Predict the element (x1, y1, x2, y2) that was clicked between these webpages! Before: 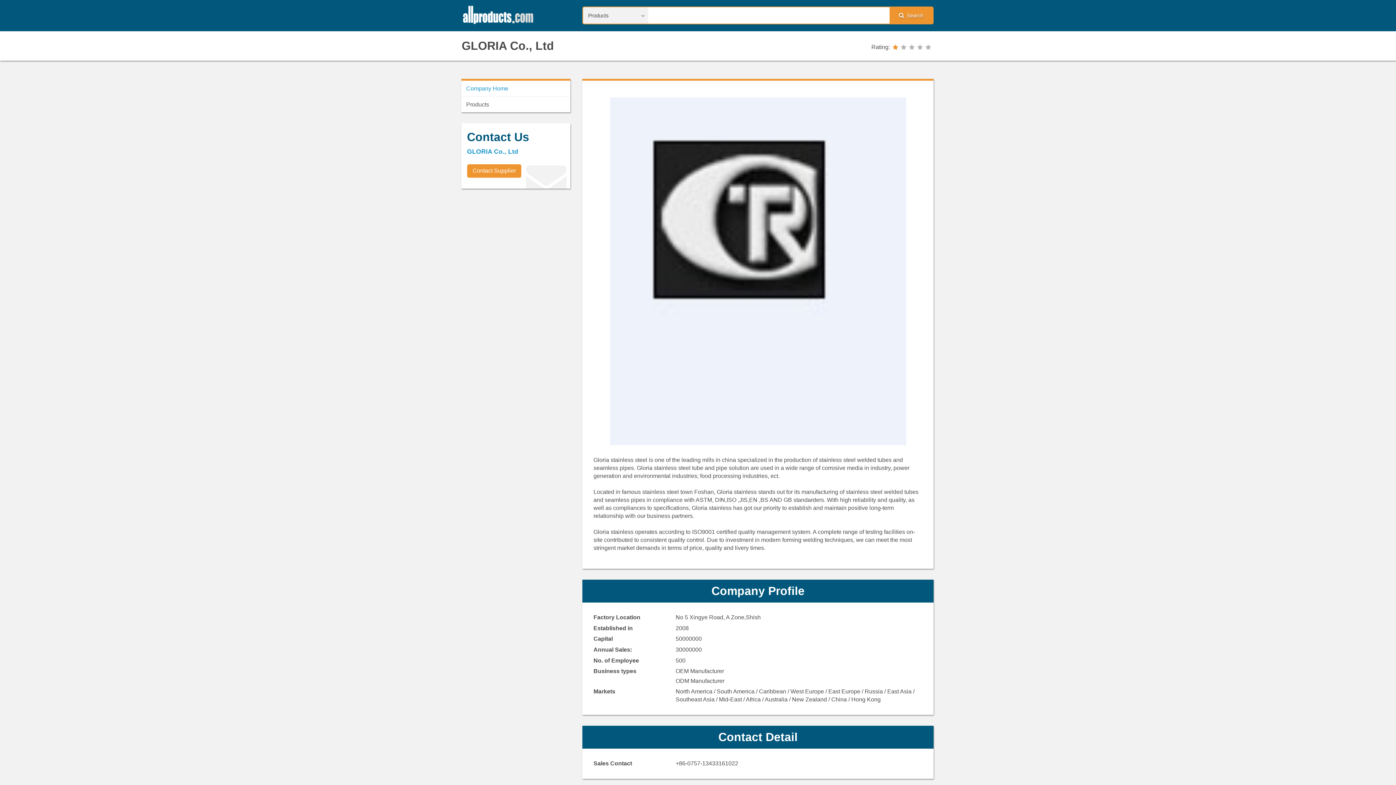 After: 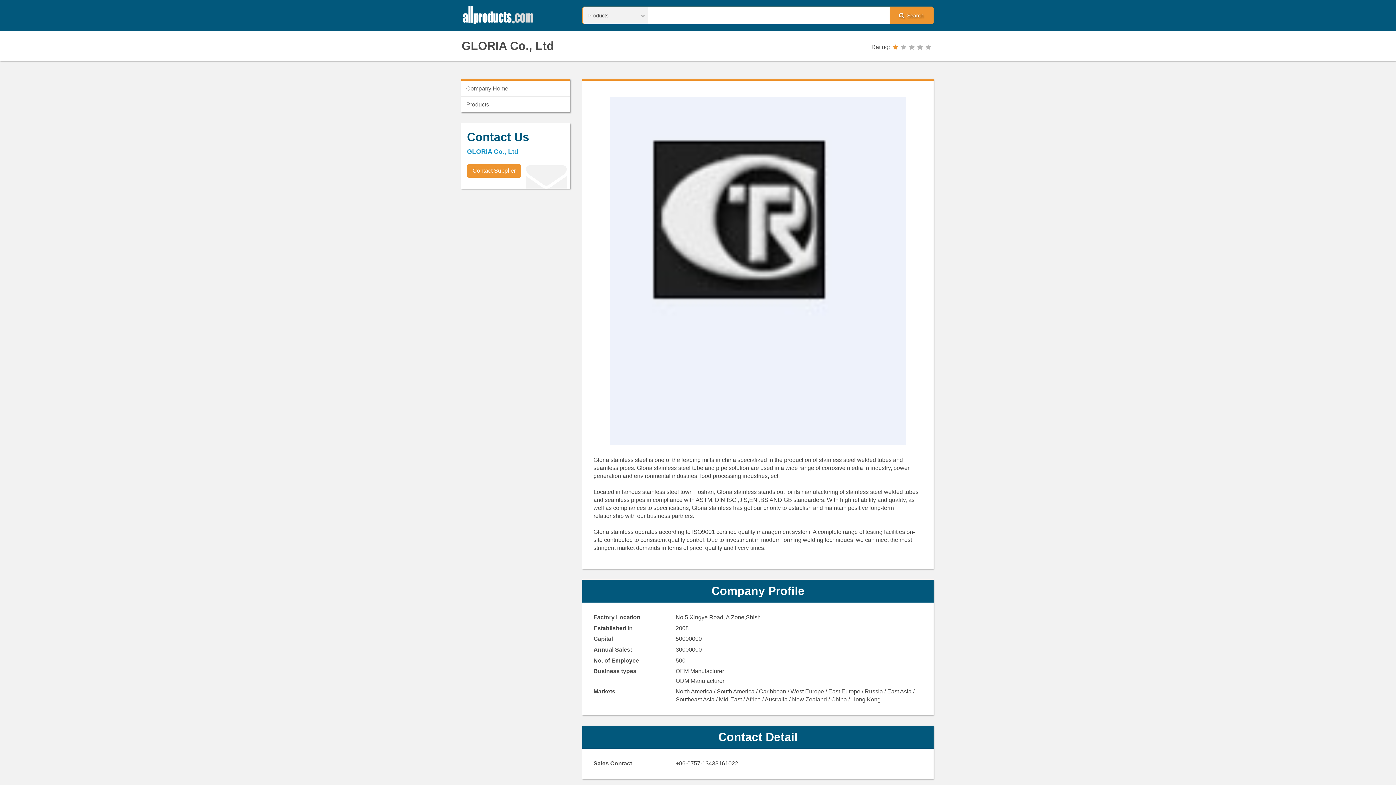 Action: bbox: (461, 39, 554, 52) label: GLORIA Co., Ltd